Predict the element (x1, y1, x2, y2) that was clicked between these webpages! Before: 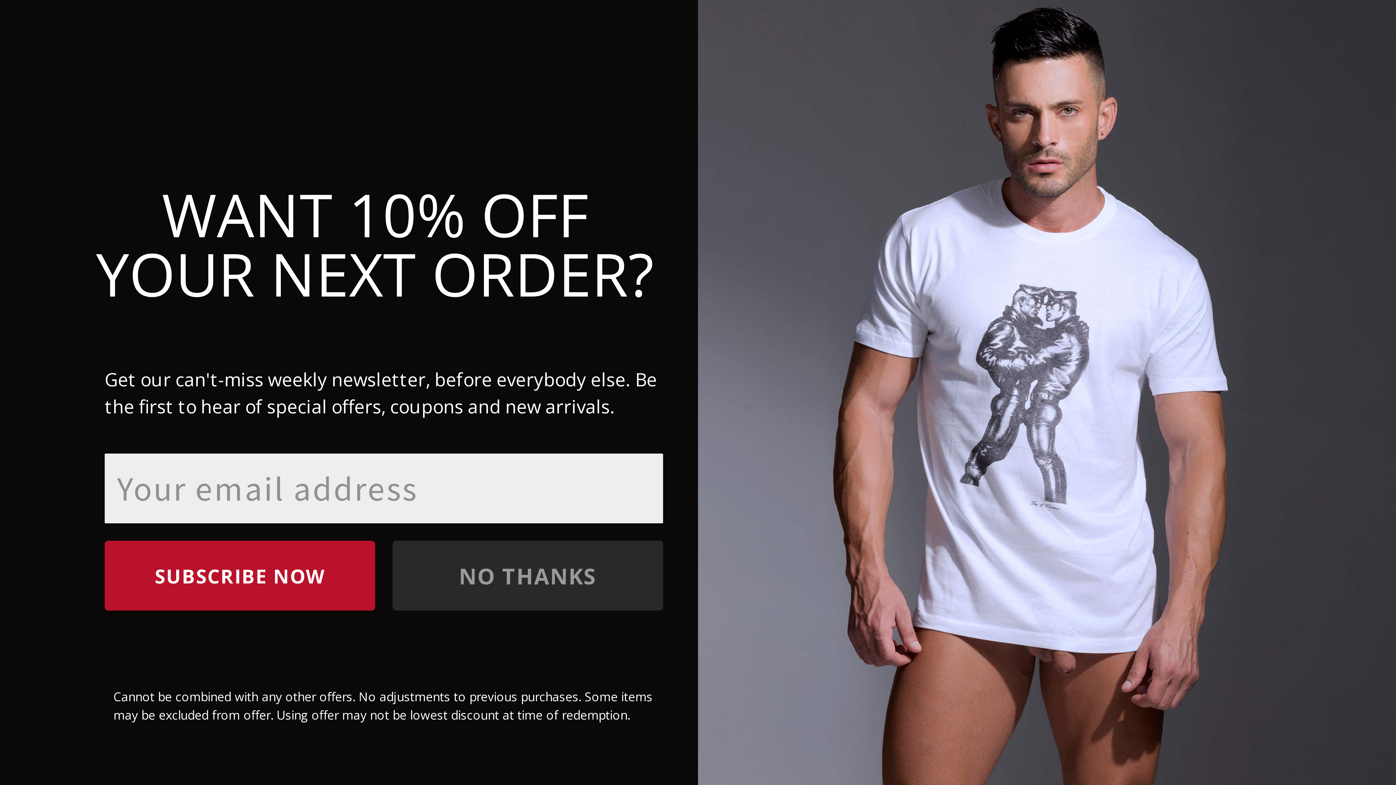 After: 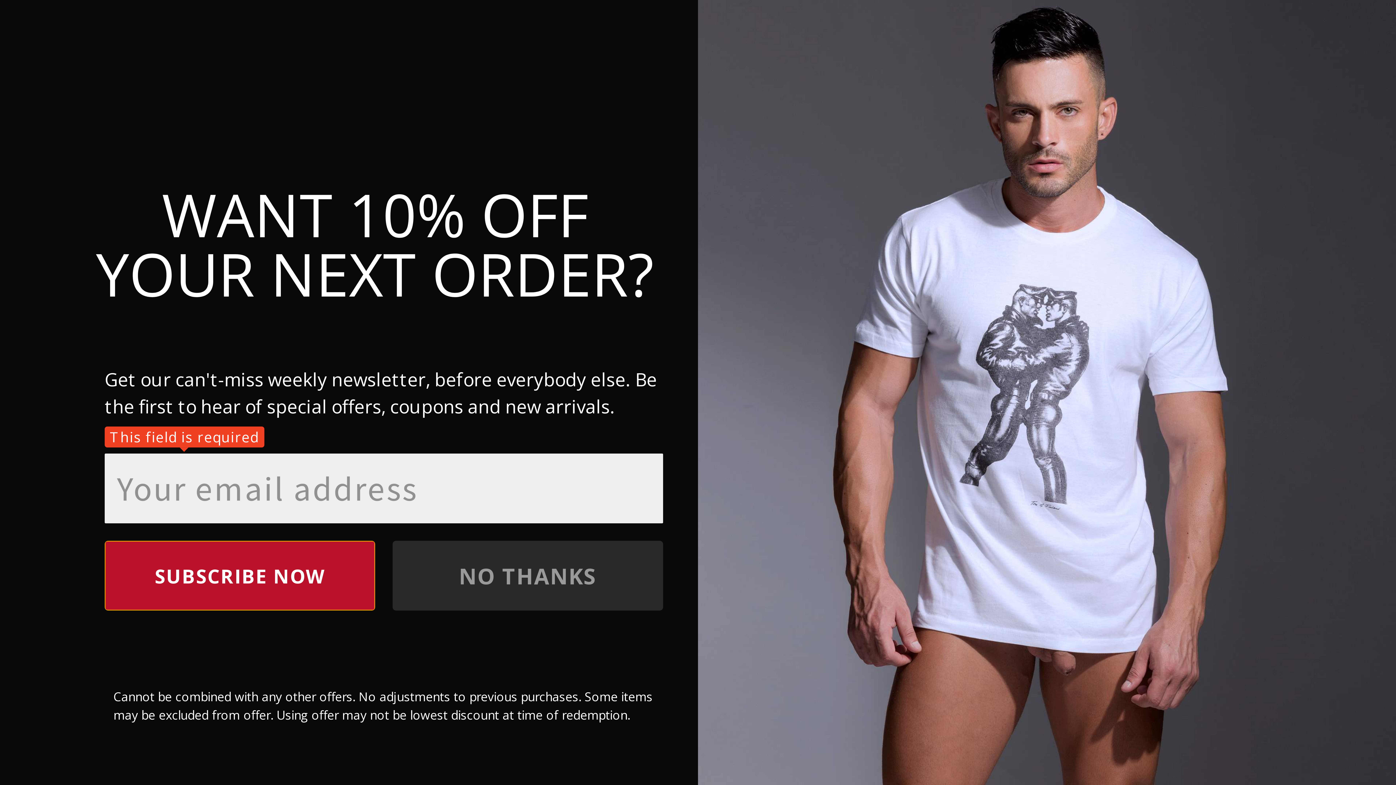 Action: bbox: (104, 541, 375, 610) label: SUBSCRIBE NOW